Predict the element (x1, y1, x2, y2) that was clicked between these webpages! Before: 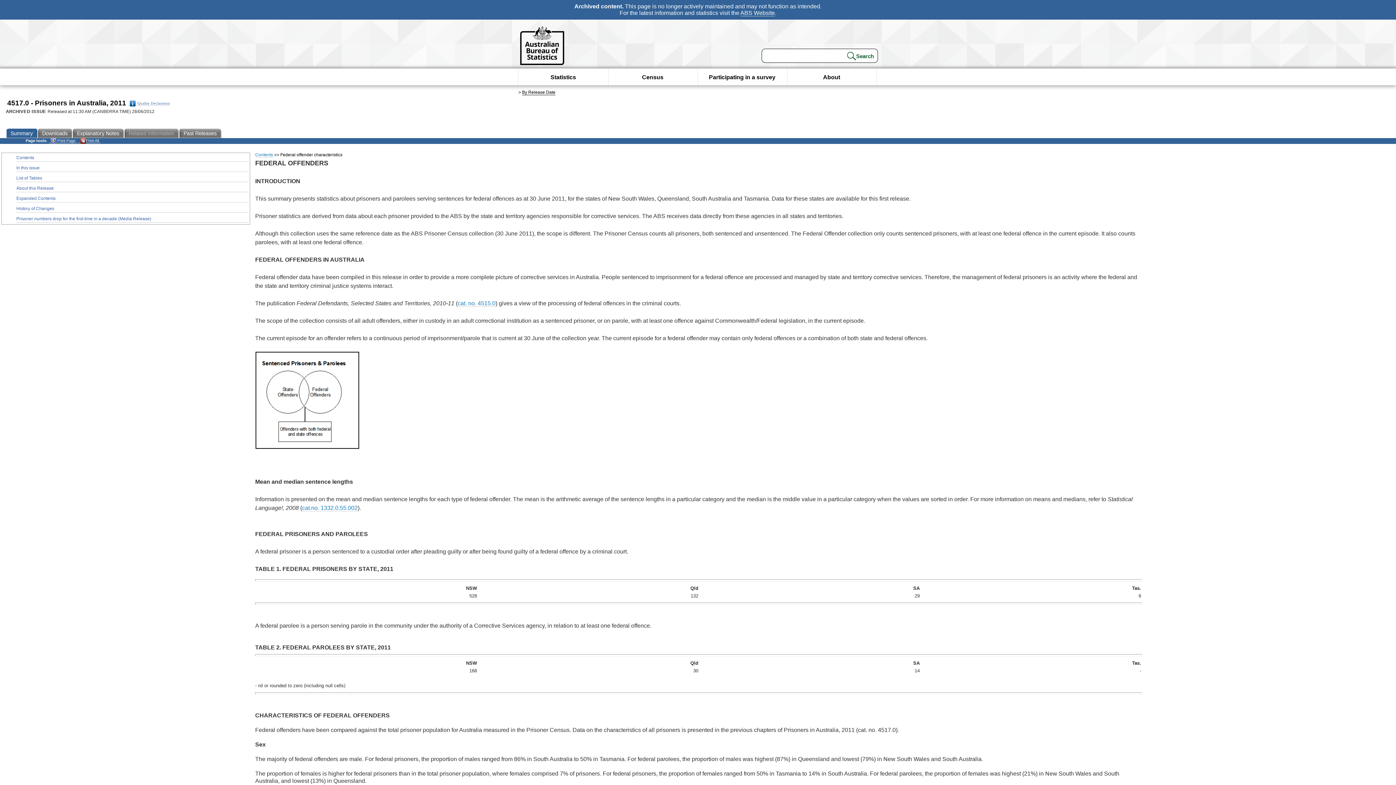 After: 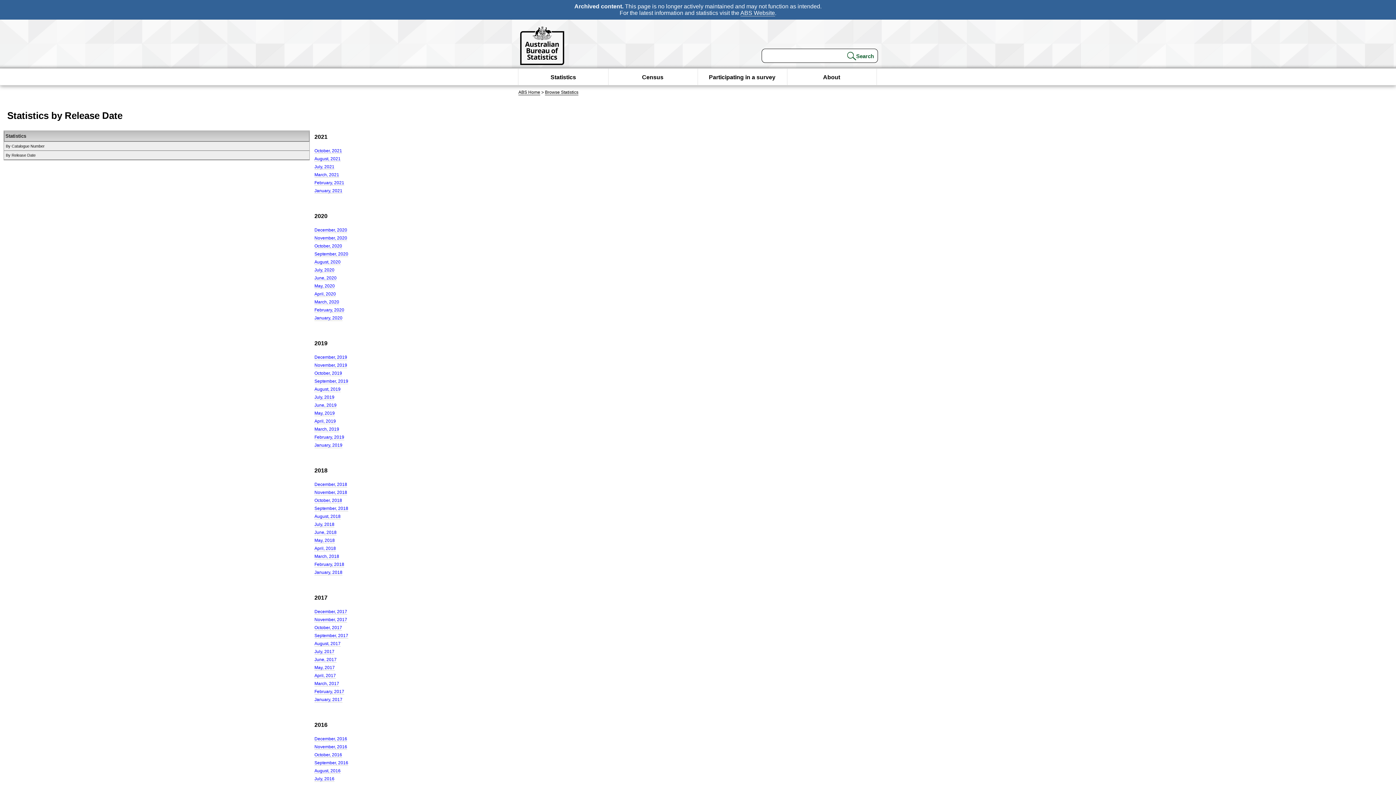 Action: bbox: (522, 89, 555, 95) label: By Release Date